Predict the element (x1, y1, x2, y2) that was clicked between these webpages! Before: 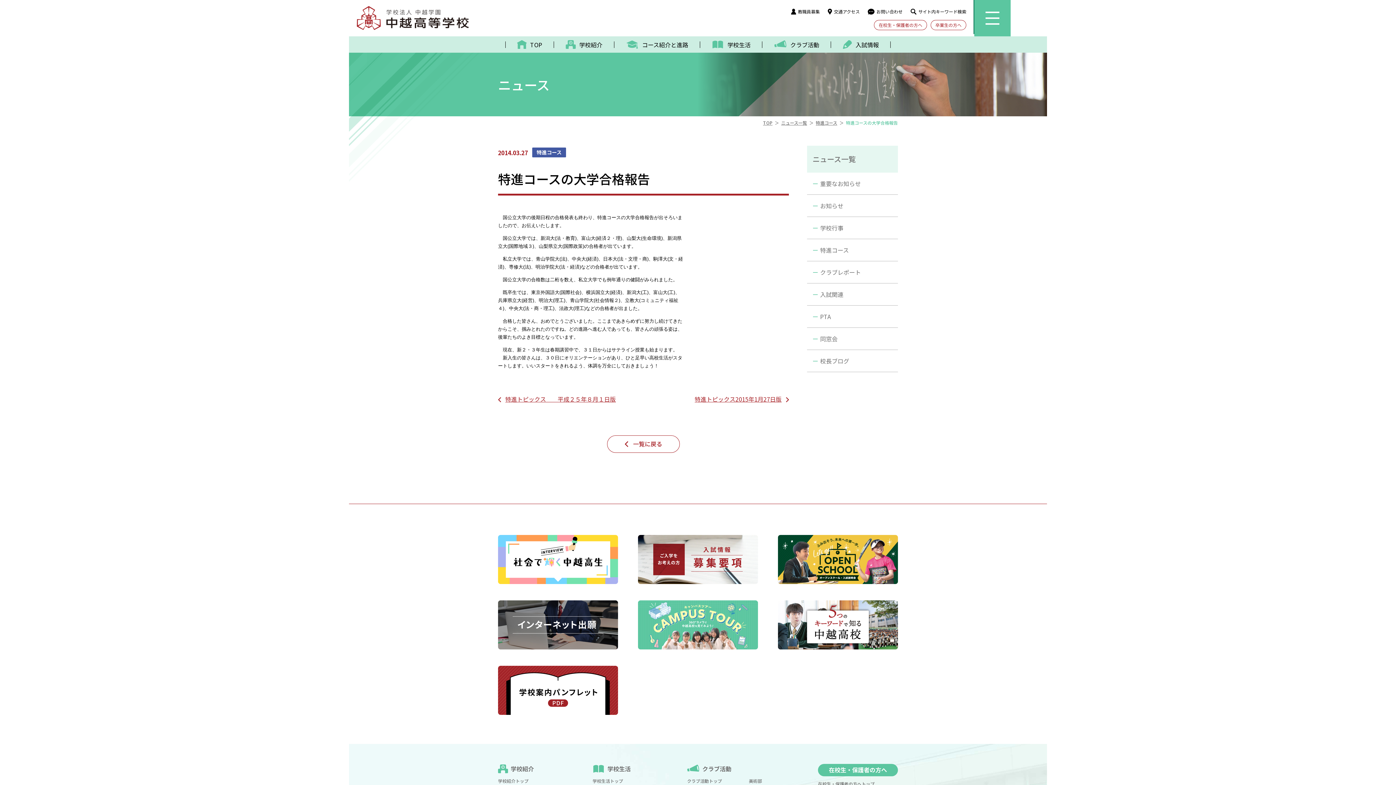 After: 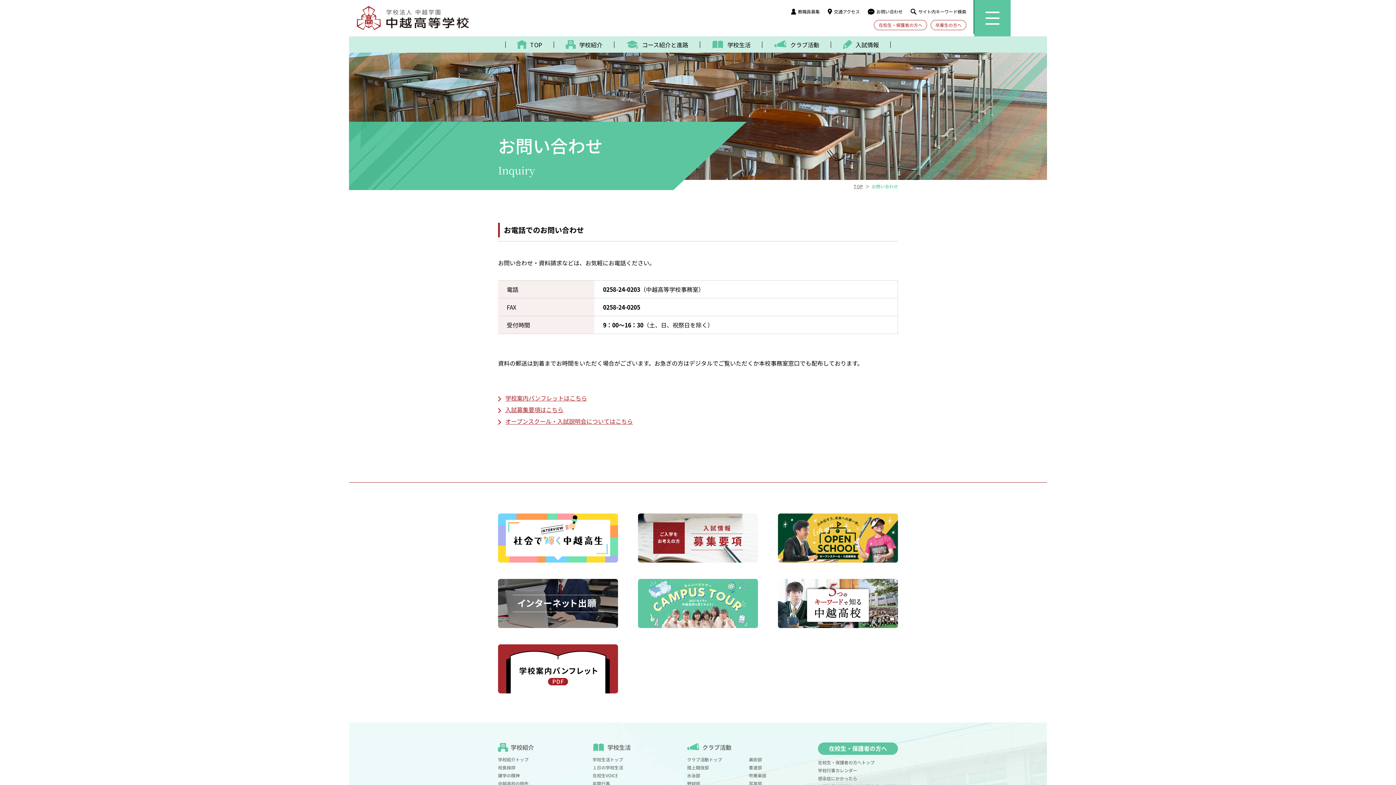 Action: bbox: (868, 8, 902, 14) label: お問い合わせ